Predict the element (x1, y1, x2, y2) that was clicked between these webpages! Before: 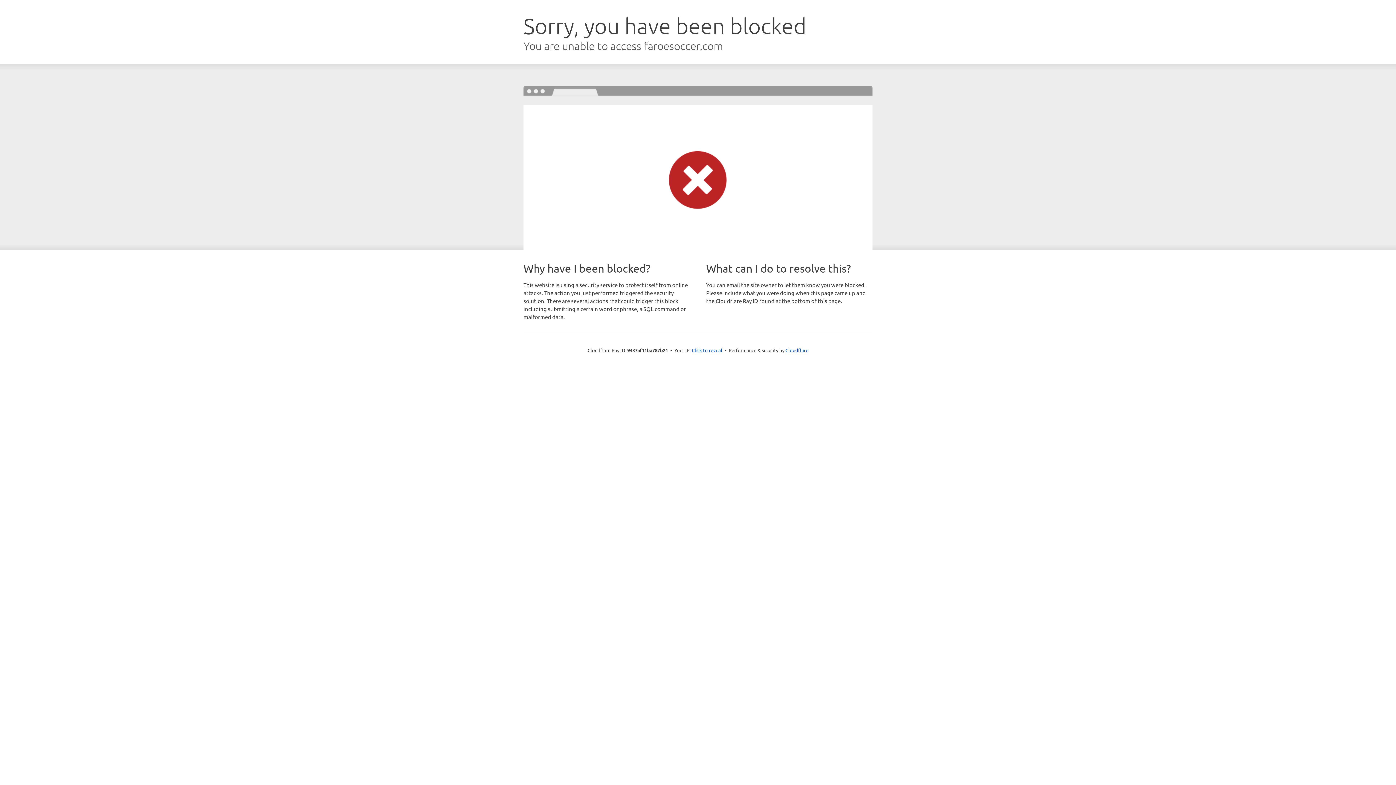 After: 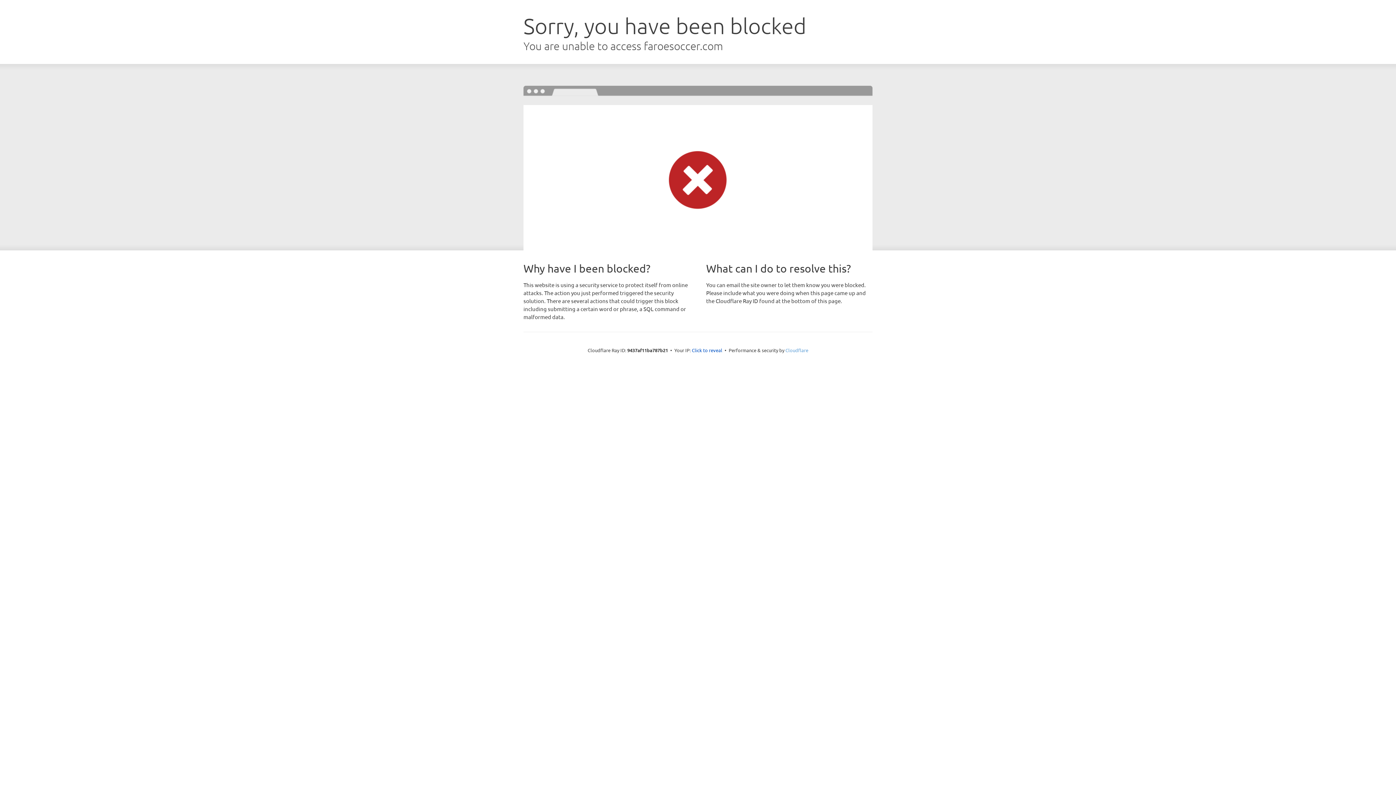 Action: label: Cloudflare bbox: (785, 347, 808, 353)